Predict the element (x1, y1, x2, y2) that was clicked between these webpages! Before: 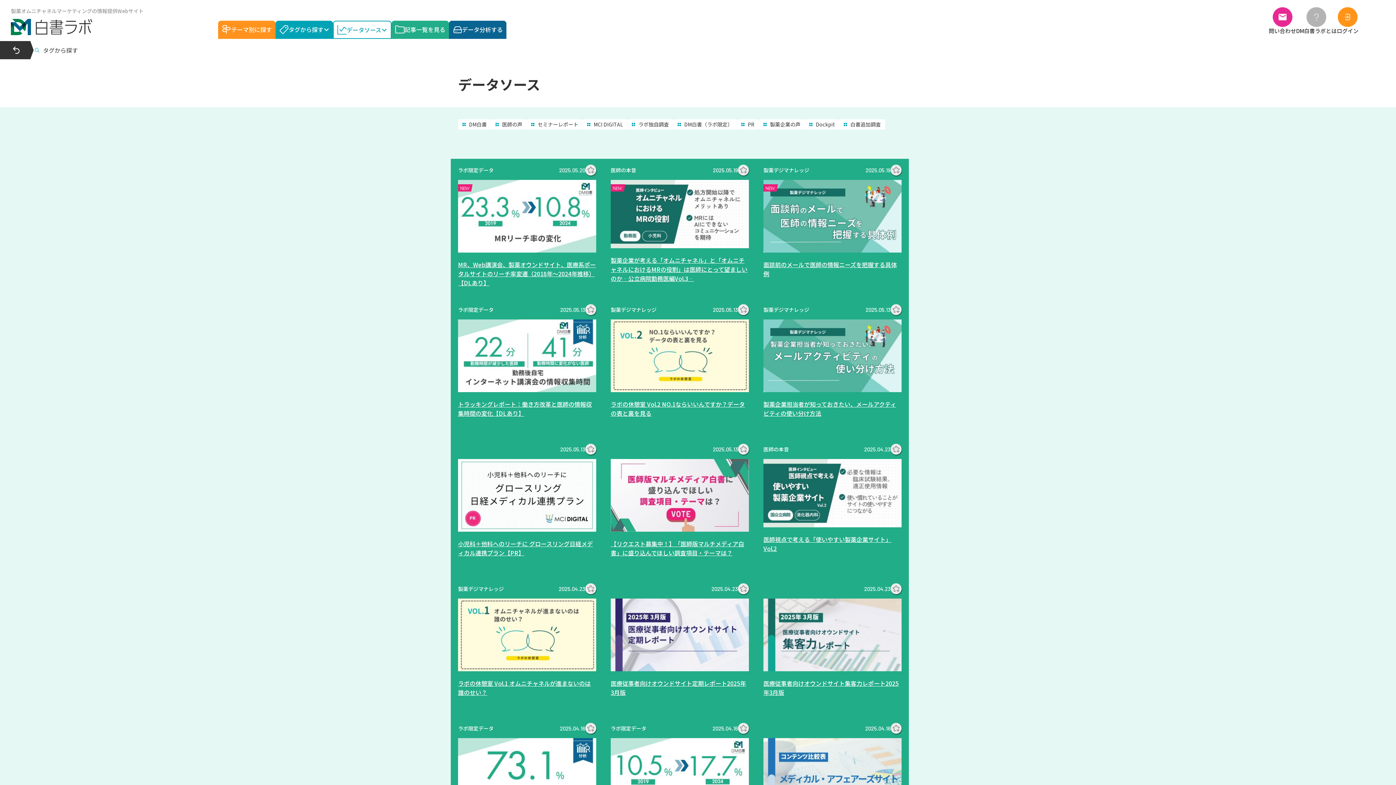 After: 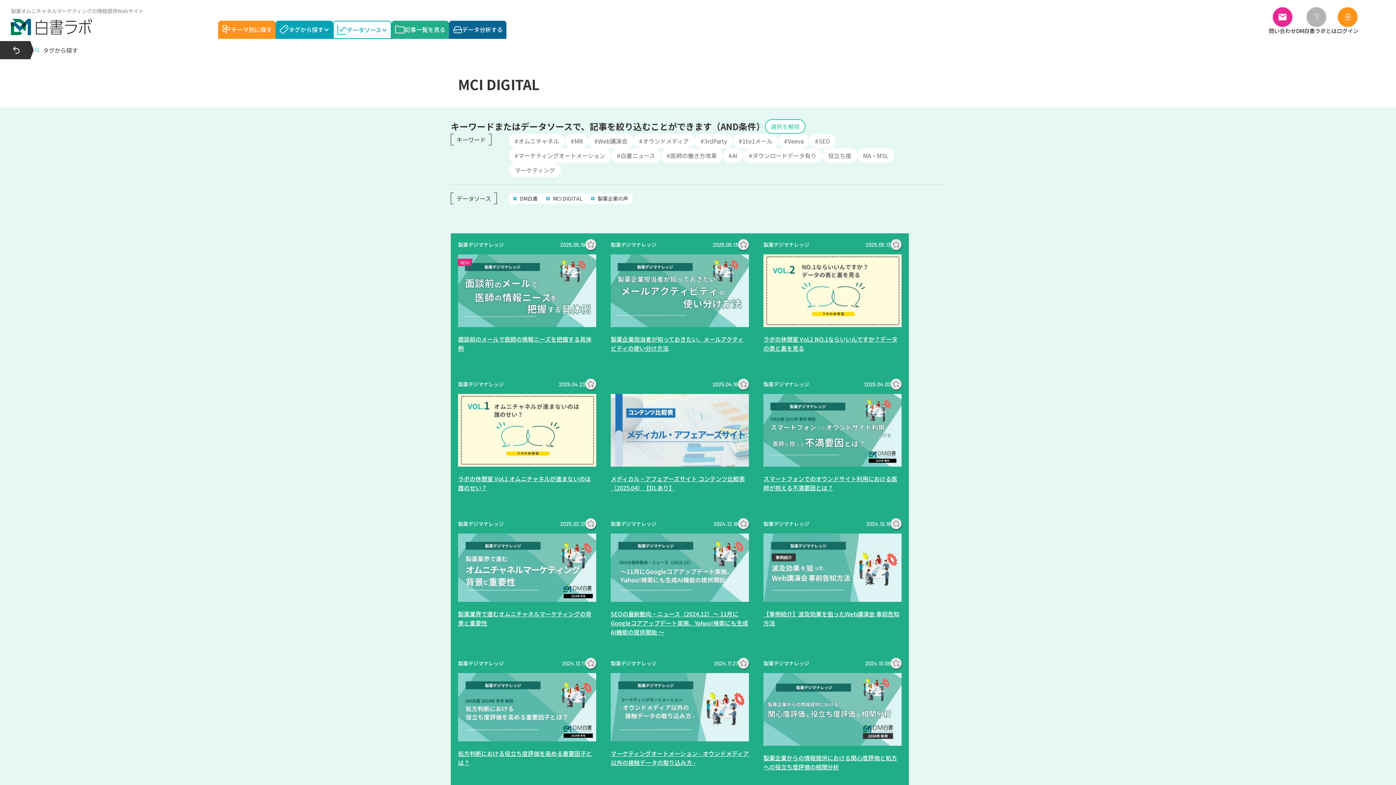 Action: label: MCI DIGITAL bbox: (582, 119, 627, 129)